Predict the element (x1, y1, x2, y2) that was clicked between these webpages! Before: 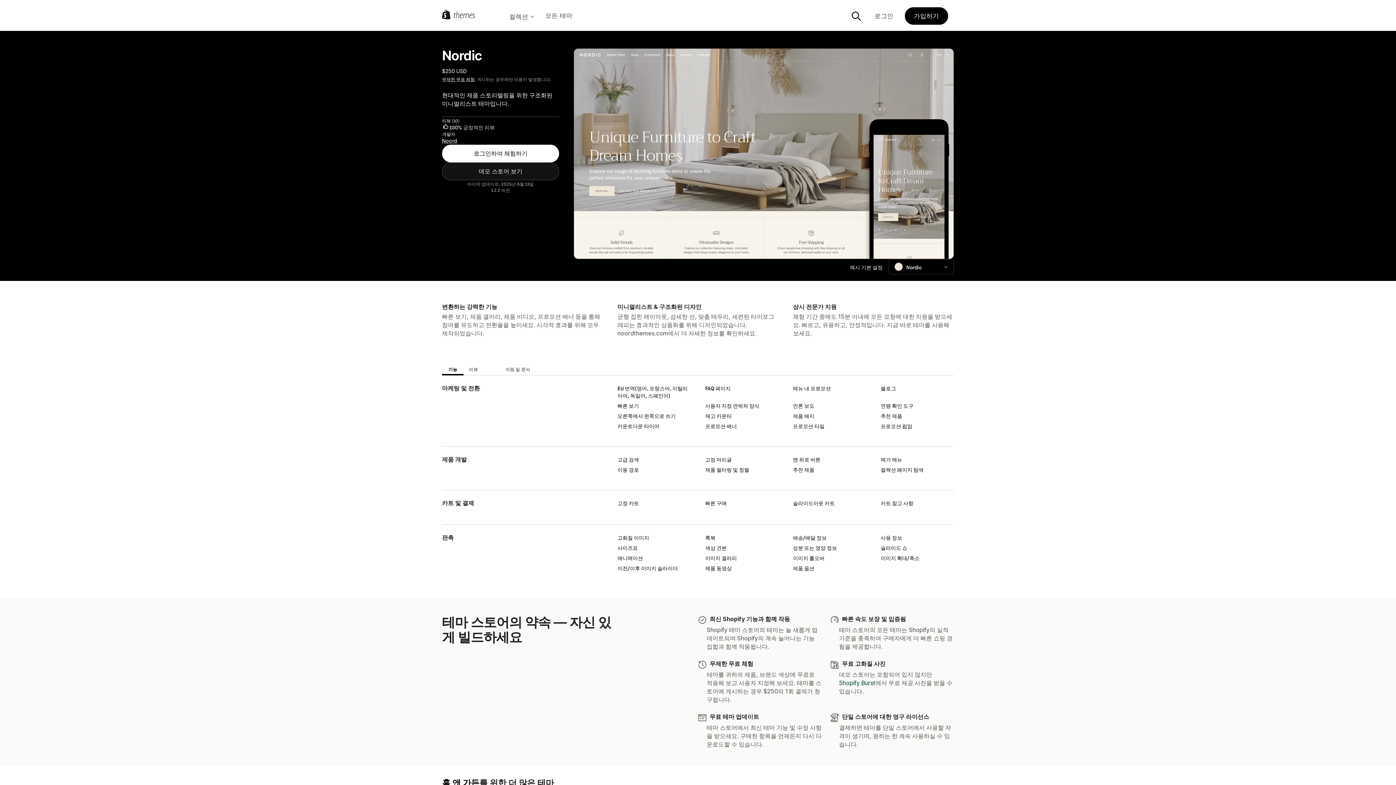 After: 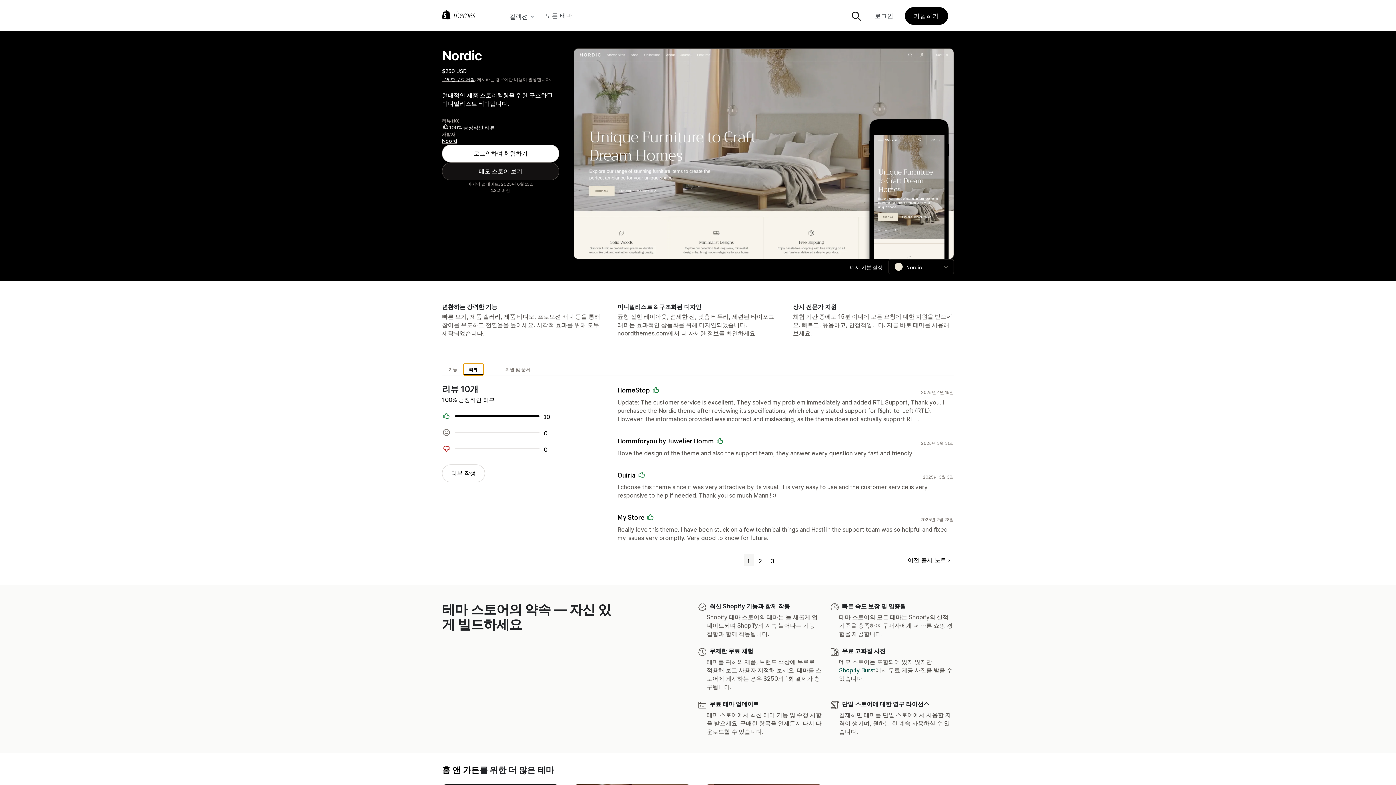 Action: bbox: (463, 364, 483, 375) label: 리뷰